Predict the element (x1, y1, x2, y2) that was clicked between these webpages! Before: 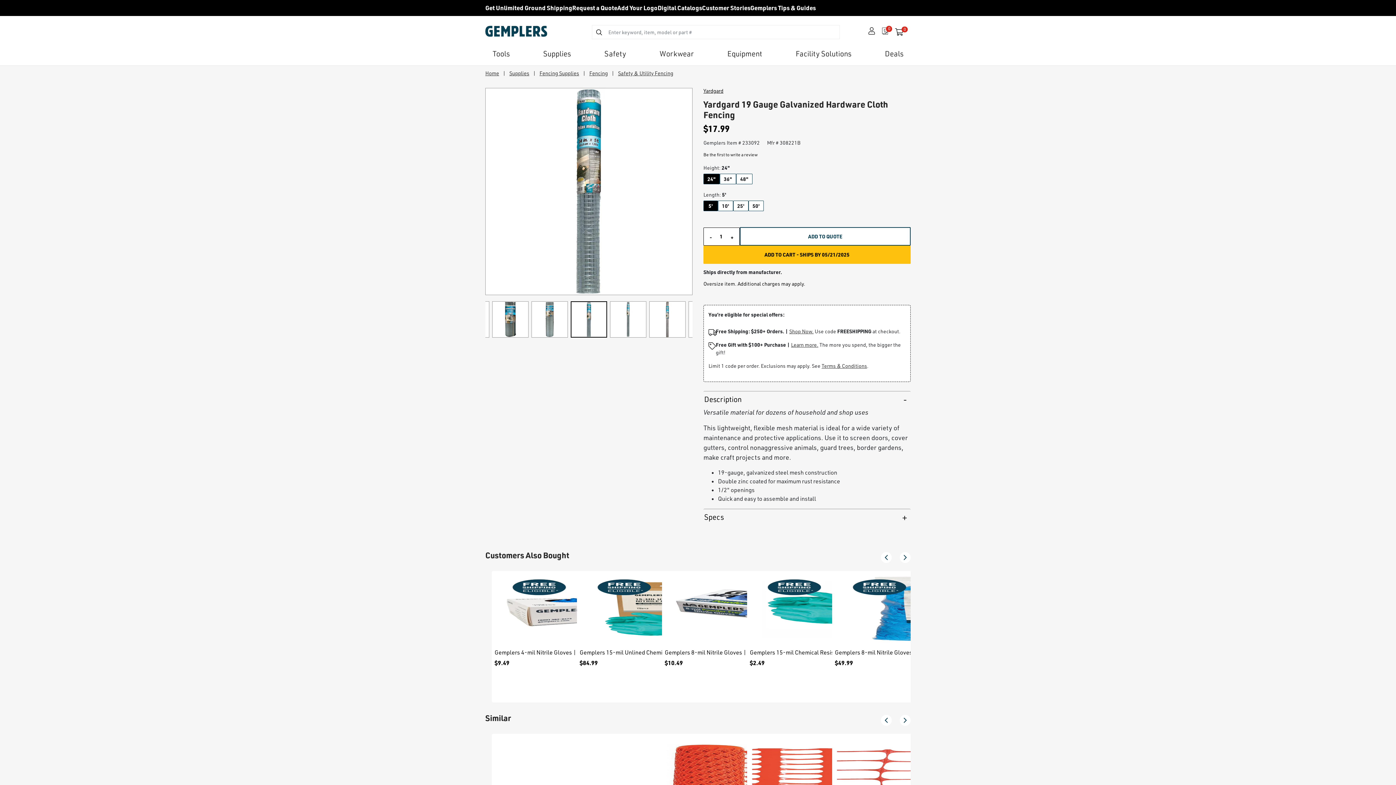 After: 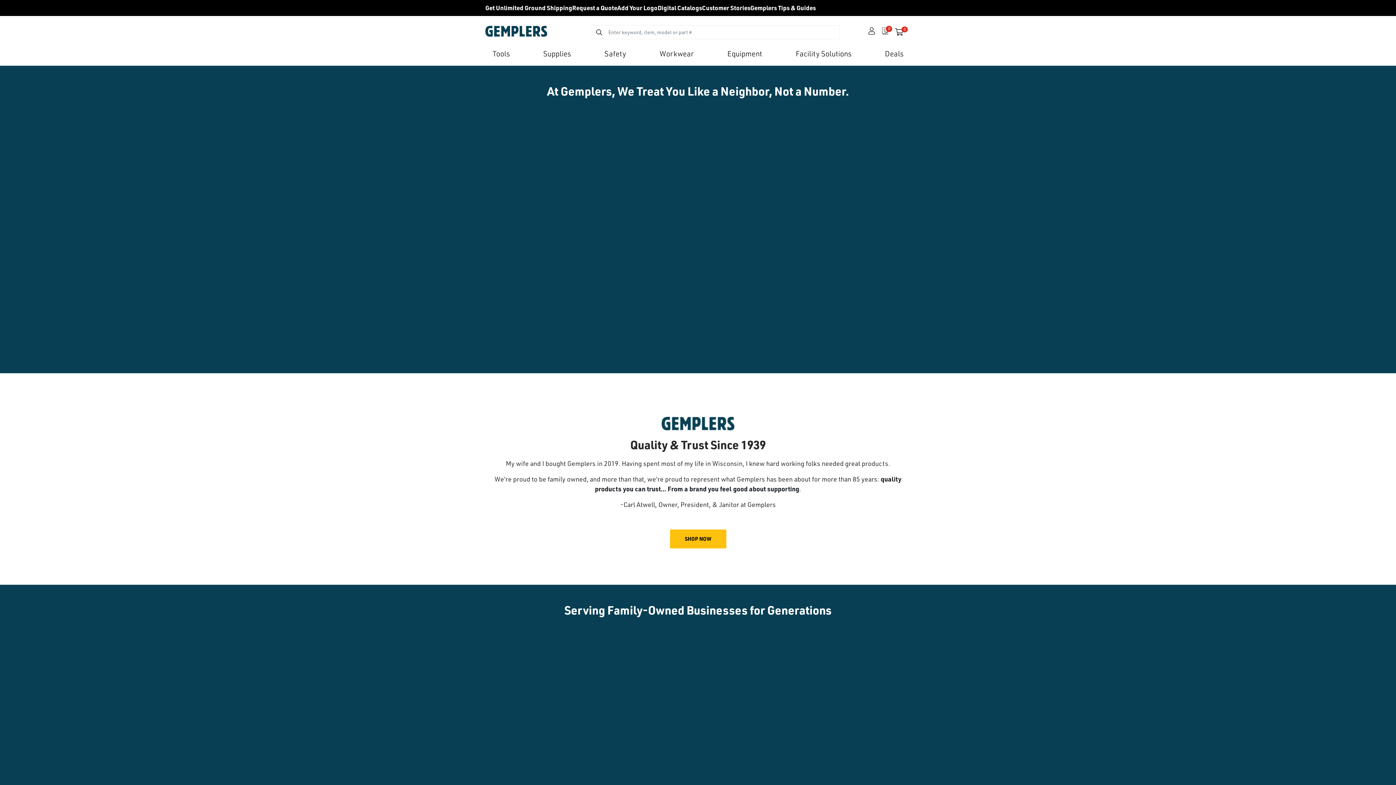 Action: label: Customer Stories bbox: (702, 3, 750, 11)